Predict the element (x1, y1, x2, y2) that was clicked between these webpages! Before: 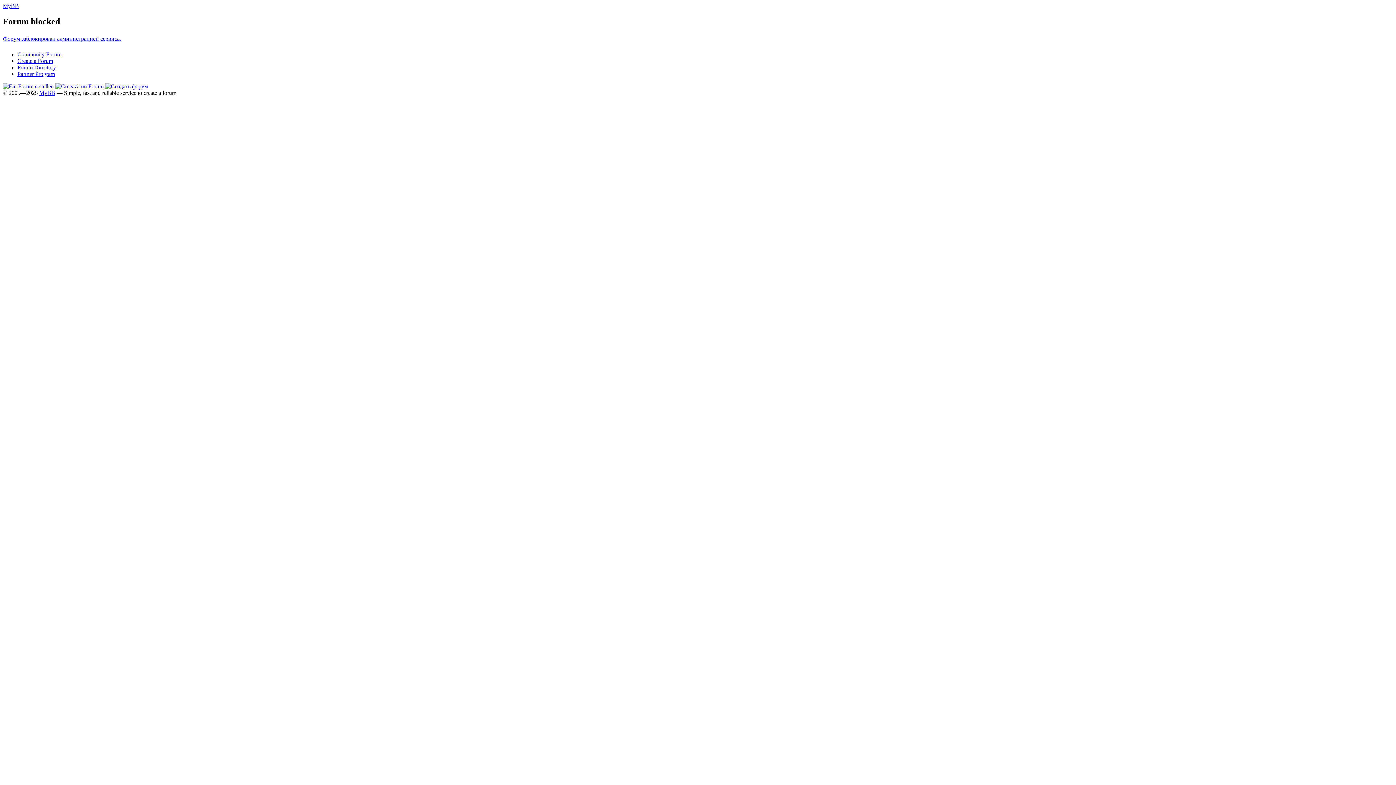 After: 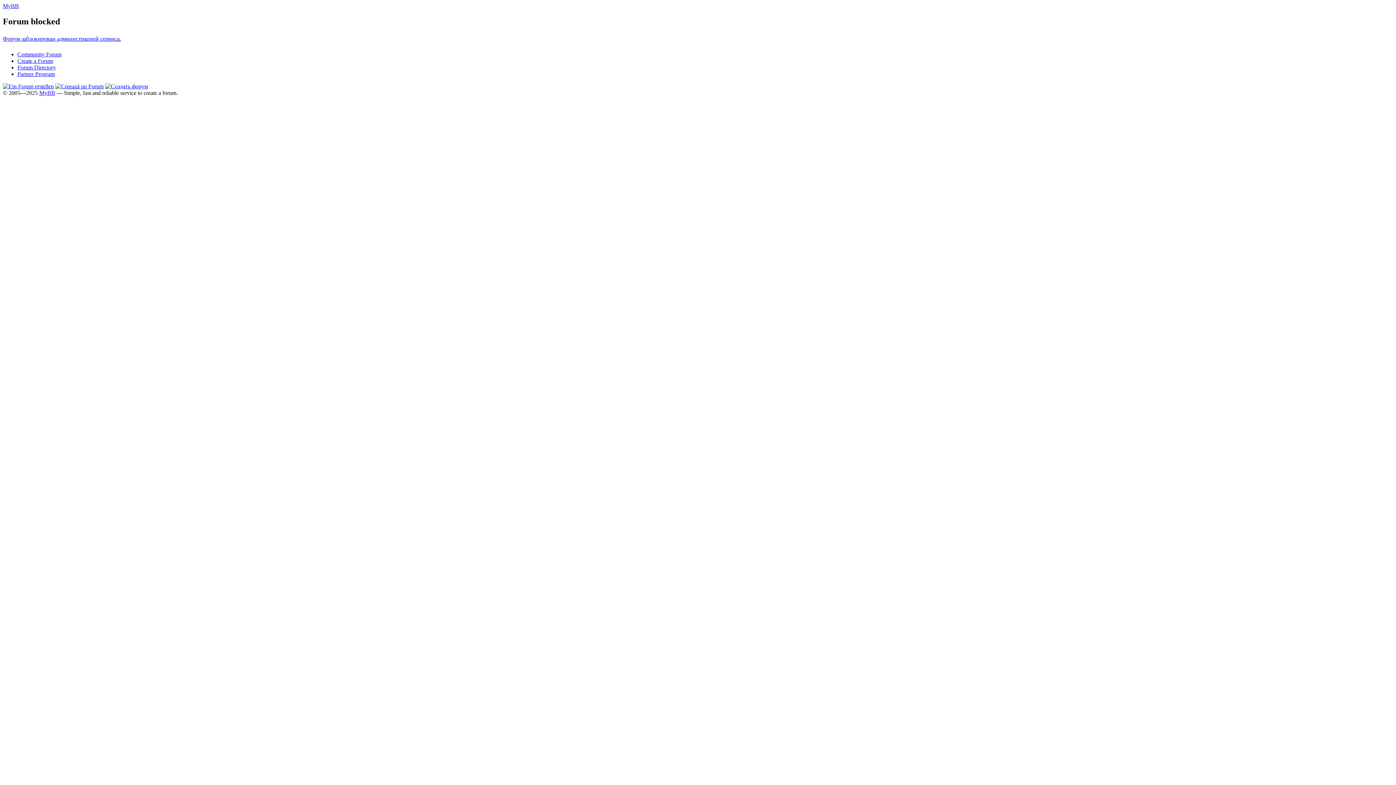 Action: bbox: (17, 64, 56, 70) label: Forum Directory